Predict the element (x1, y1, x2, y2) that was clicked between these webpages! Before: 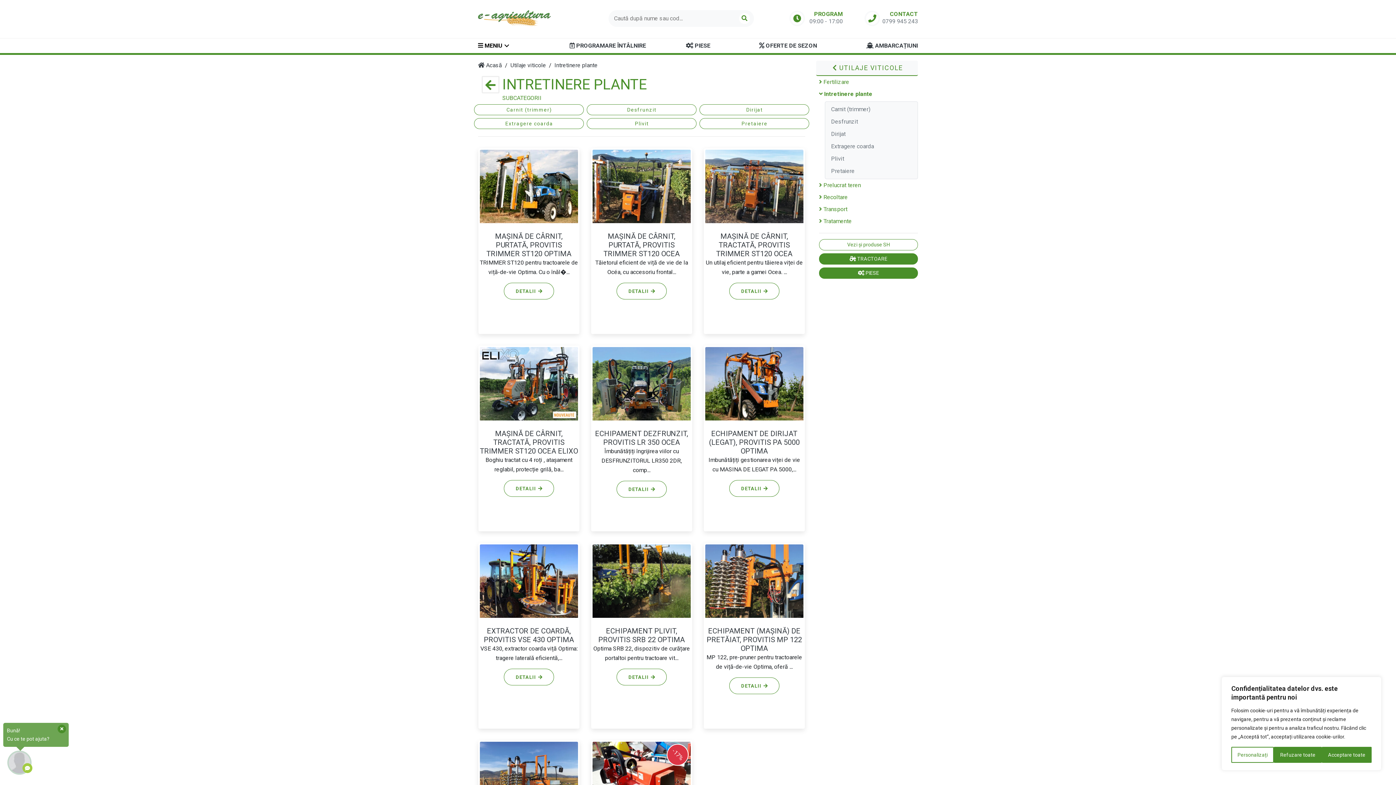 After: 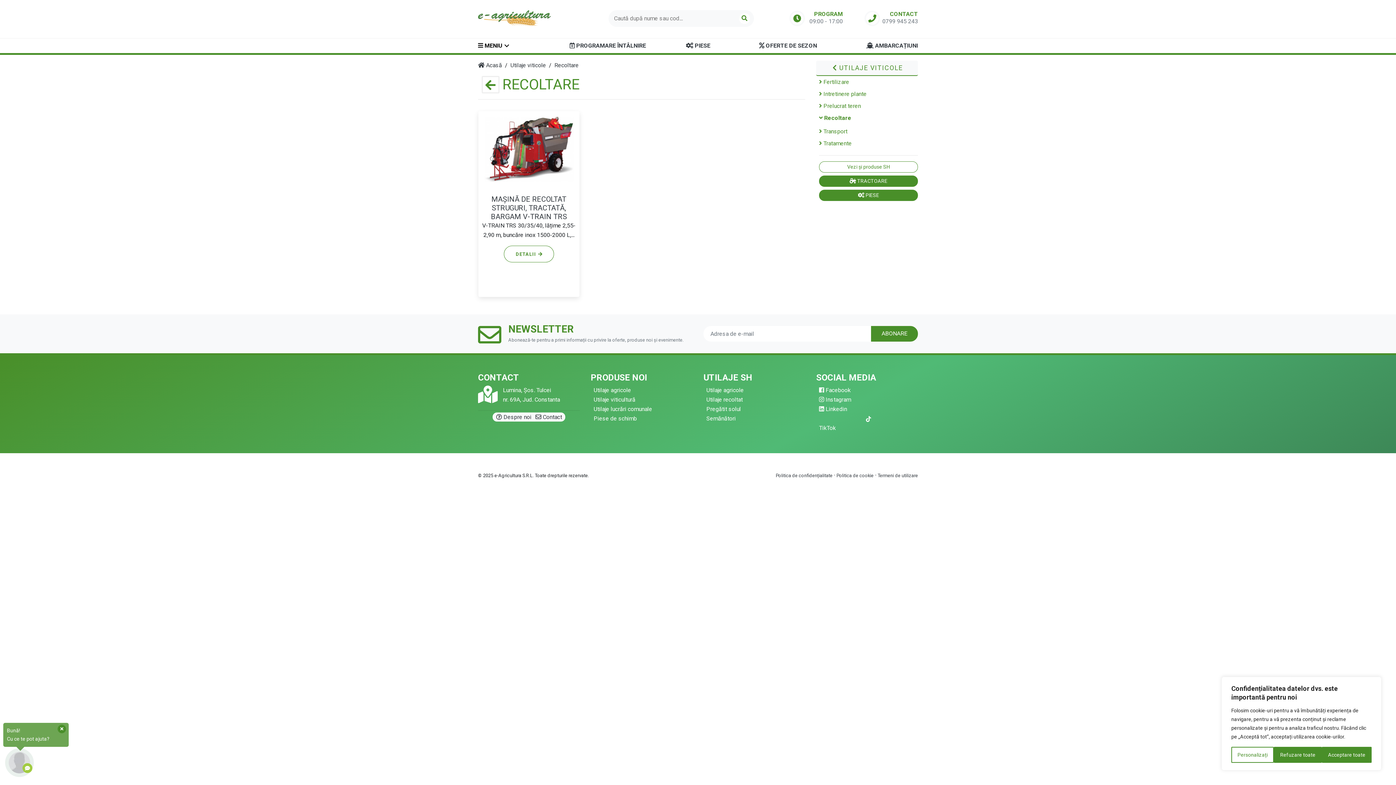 Action: bbox: (819, 191, 918, 203) label:  Recoltare